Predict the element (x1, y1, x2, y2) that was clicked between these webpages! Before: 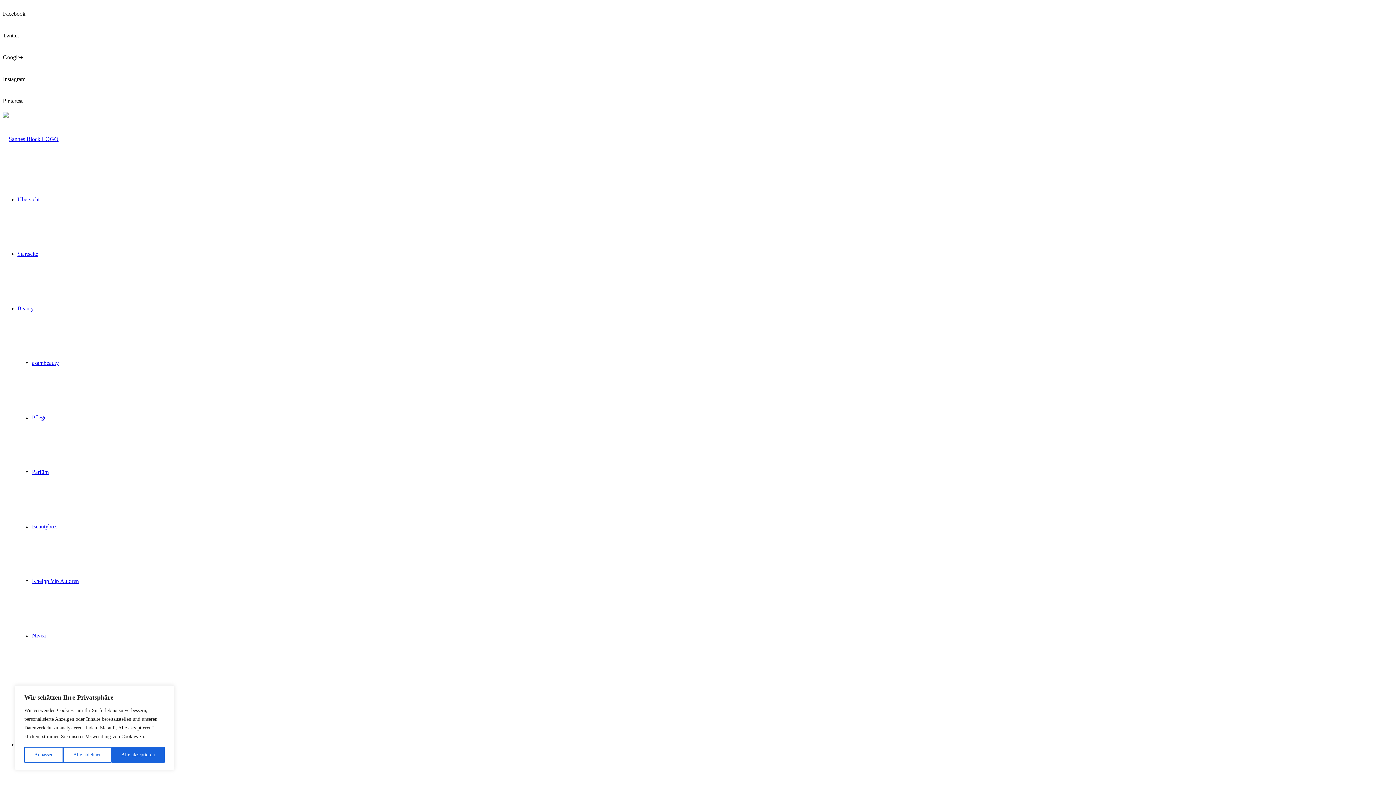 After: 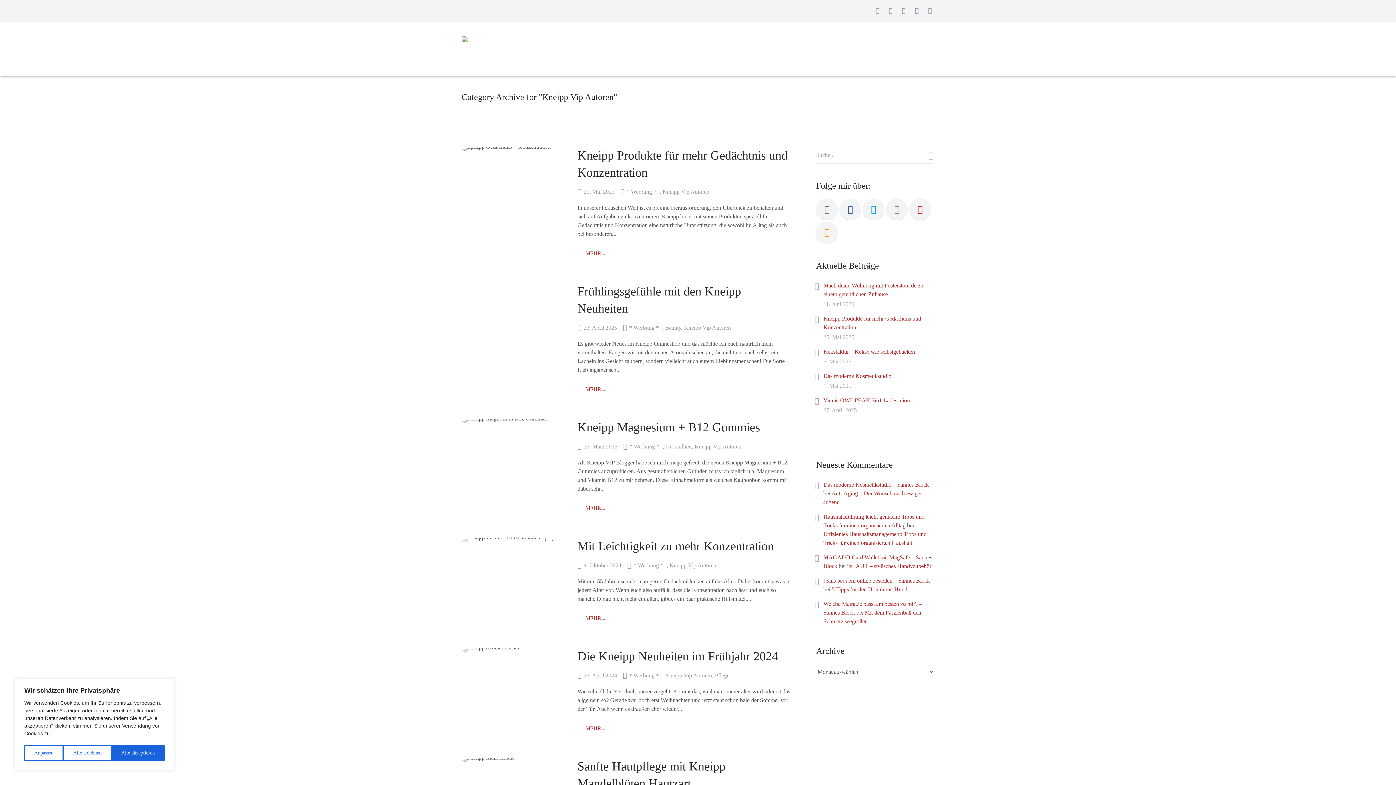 Action: label: Kneipp Vip Autoren bbox: (32, 578, 78, 584)